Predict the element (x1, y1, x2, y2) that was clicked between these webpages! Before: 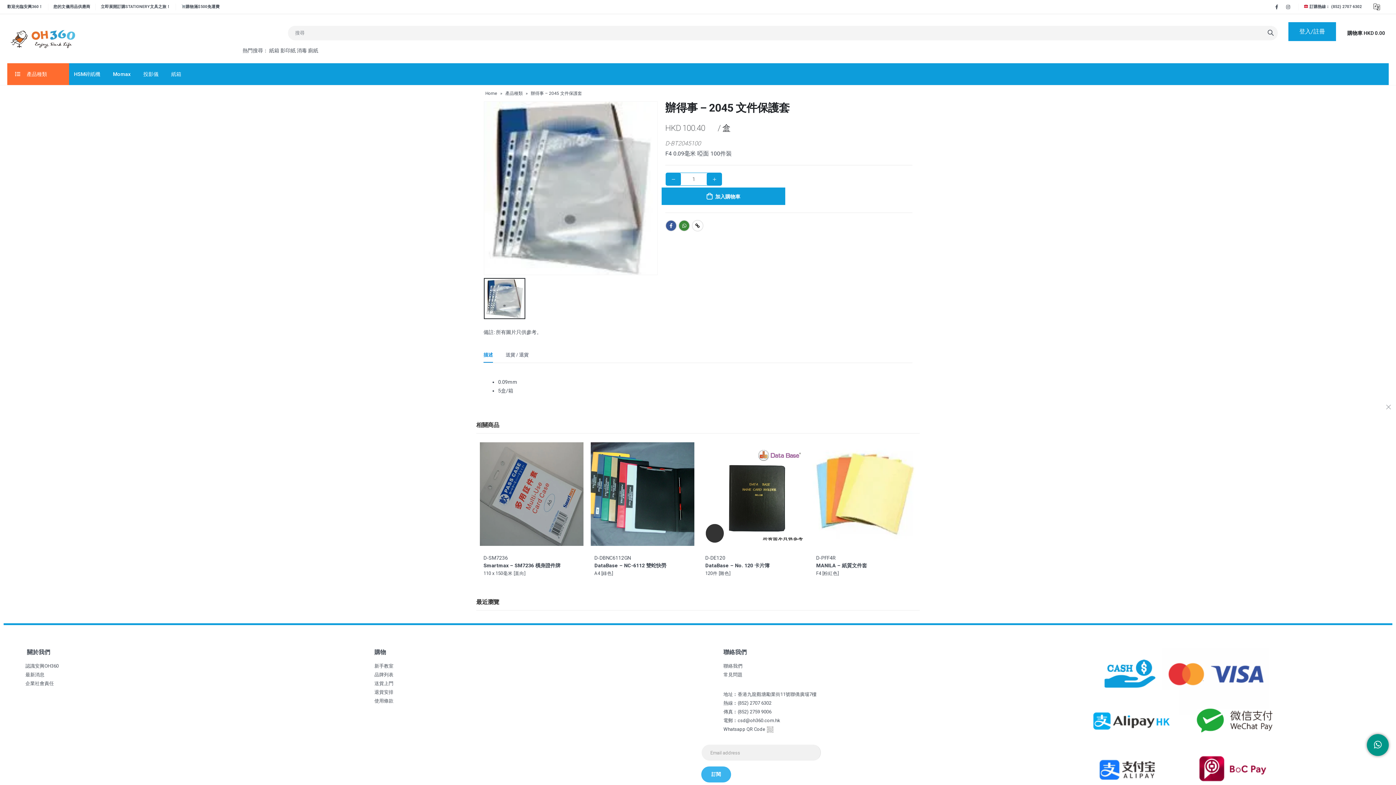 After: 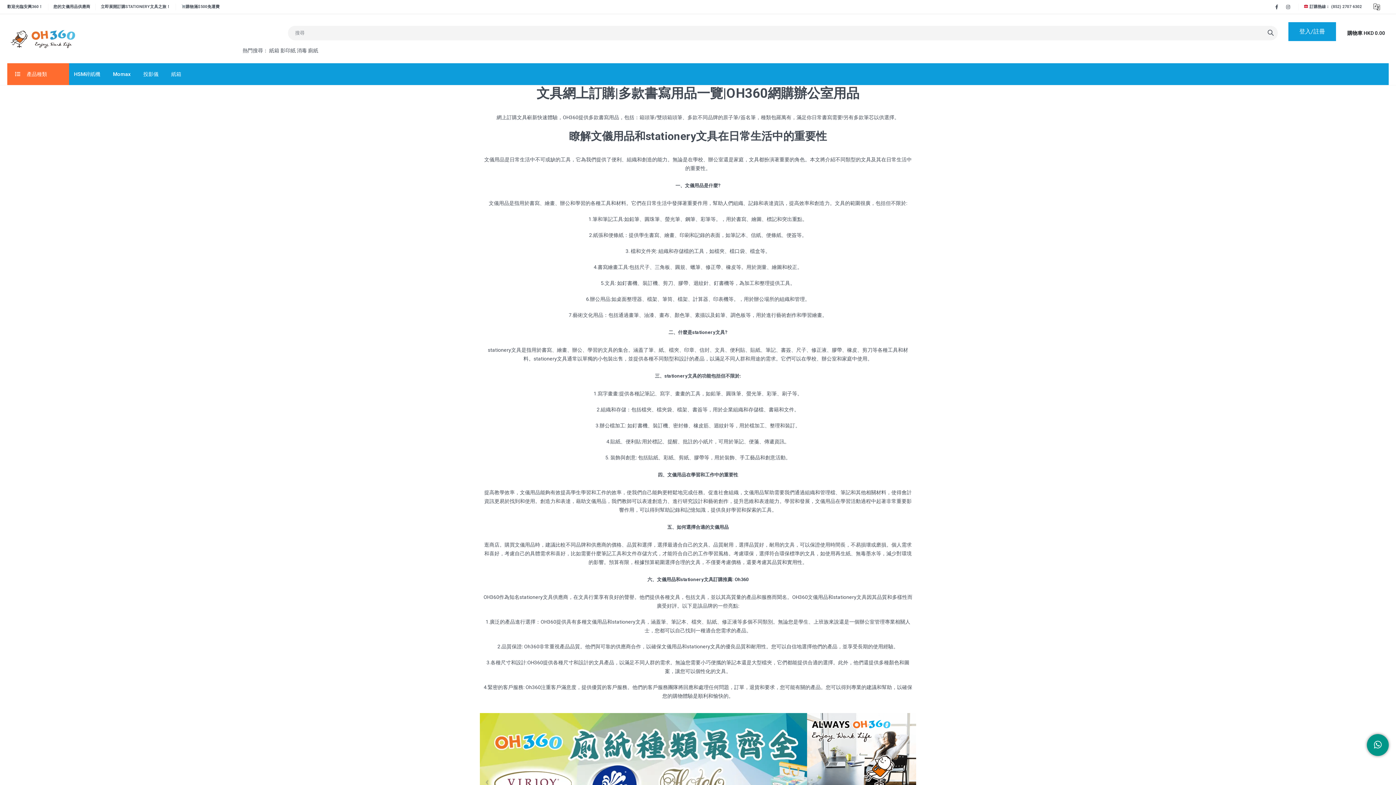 Action: bbox: (485, 90, 497, 95) label: Home